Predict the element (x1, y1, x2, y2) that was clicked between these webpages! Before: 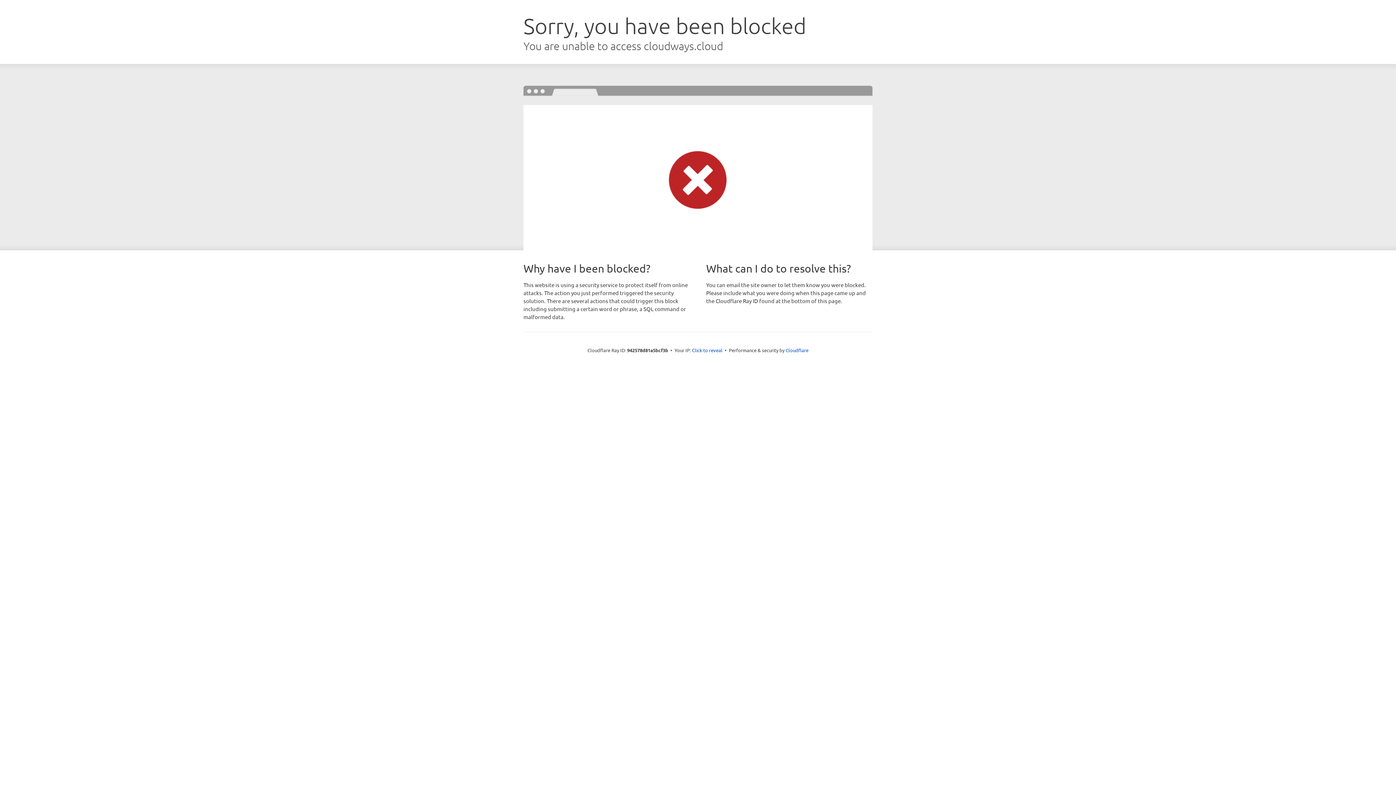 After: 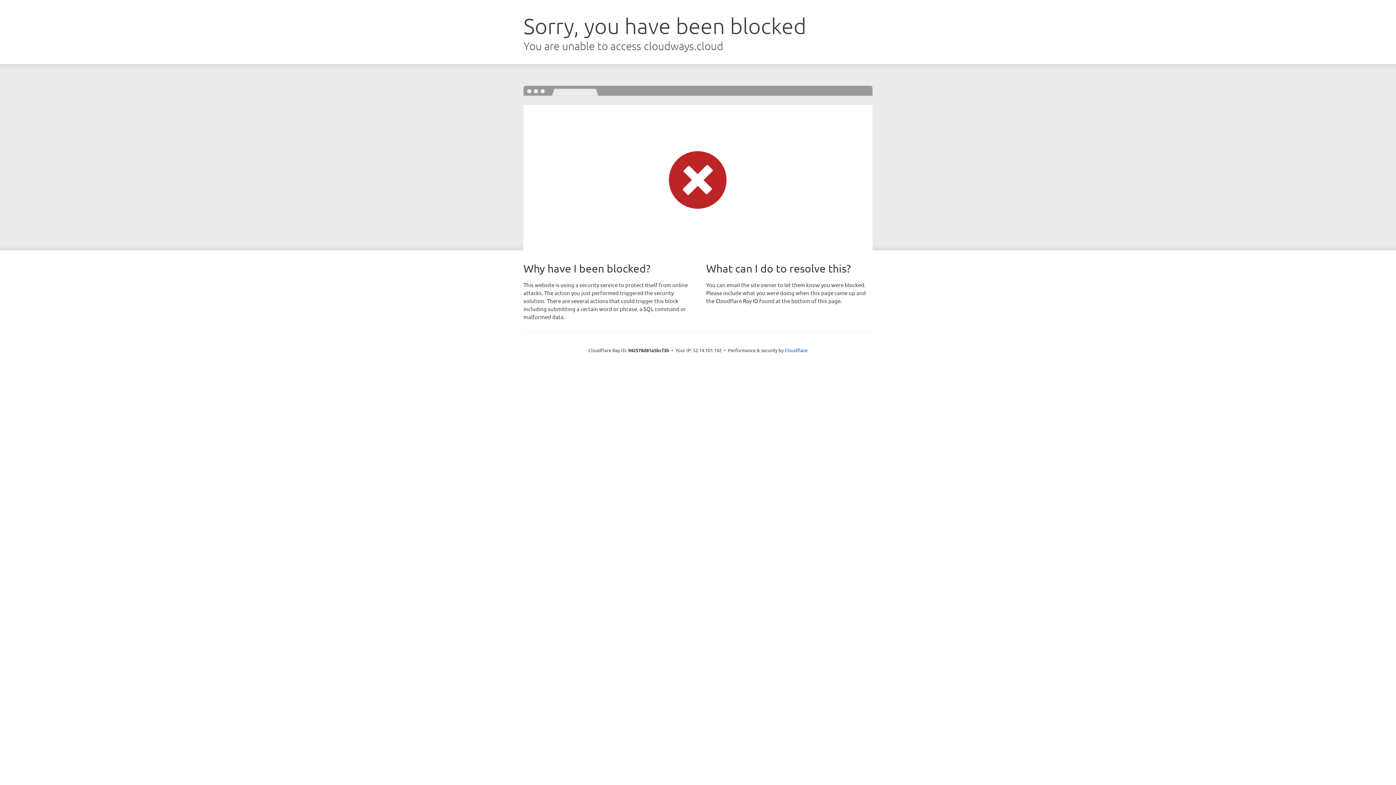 Action: label: Click to reveal bbox: (692, 346, 722, 353)